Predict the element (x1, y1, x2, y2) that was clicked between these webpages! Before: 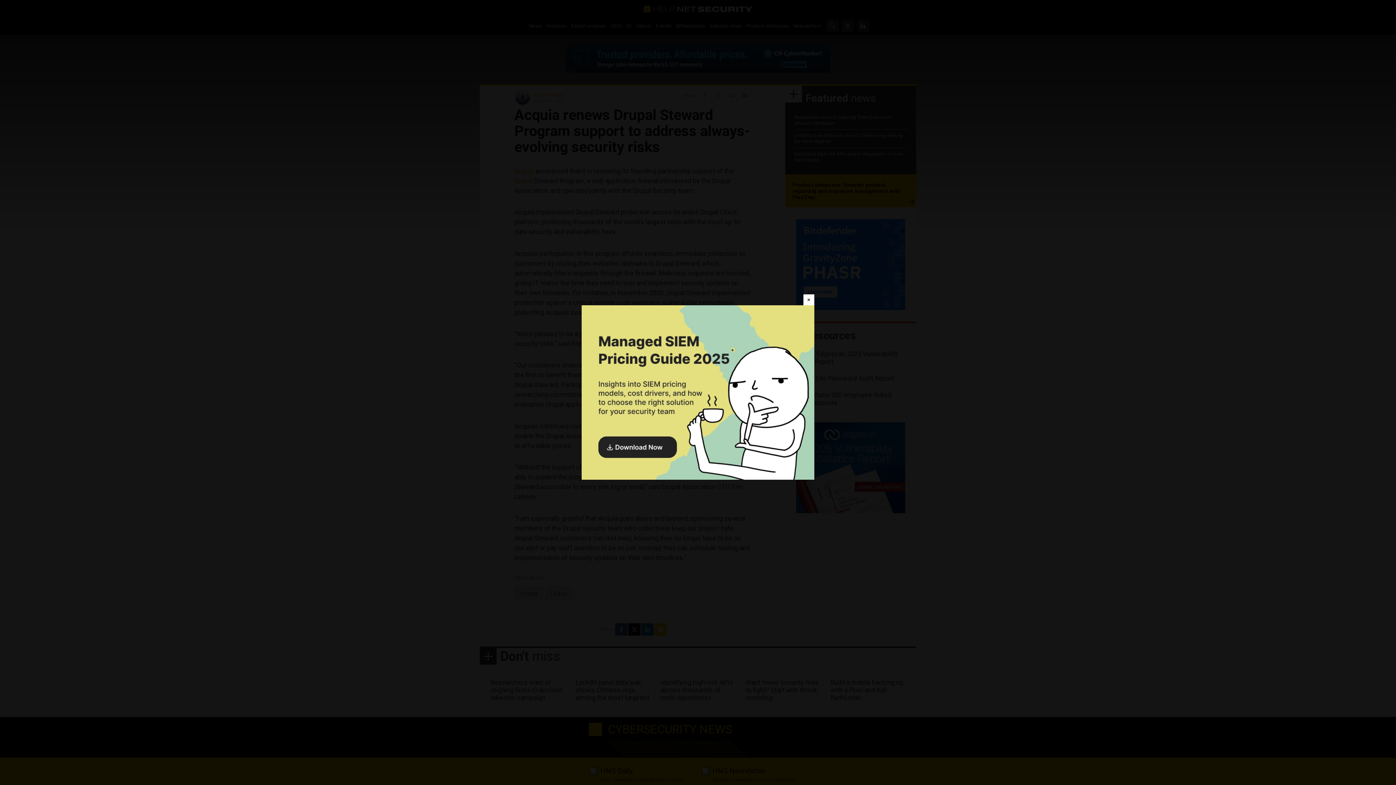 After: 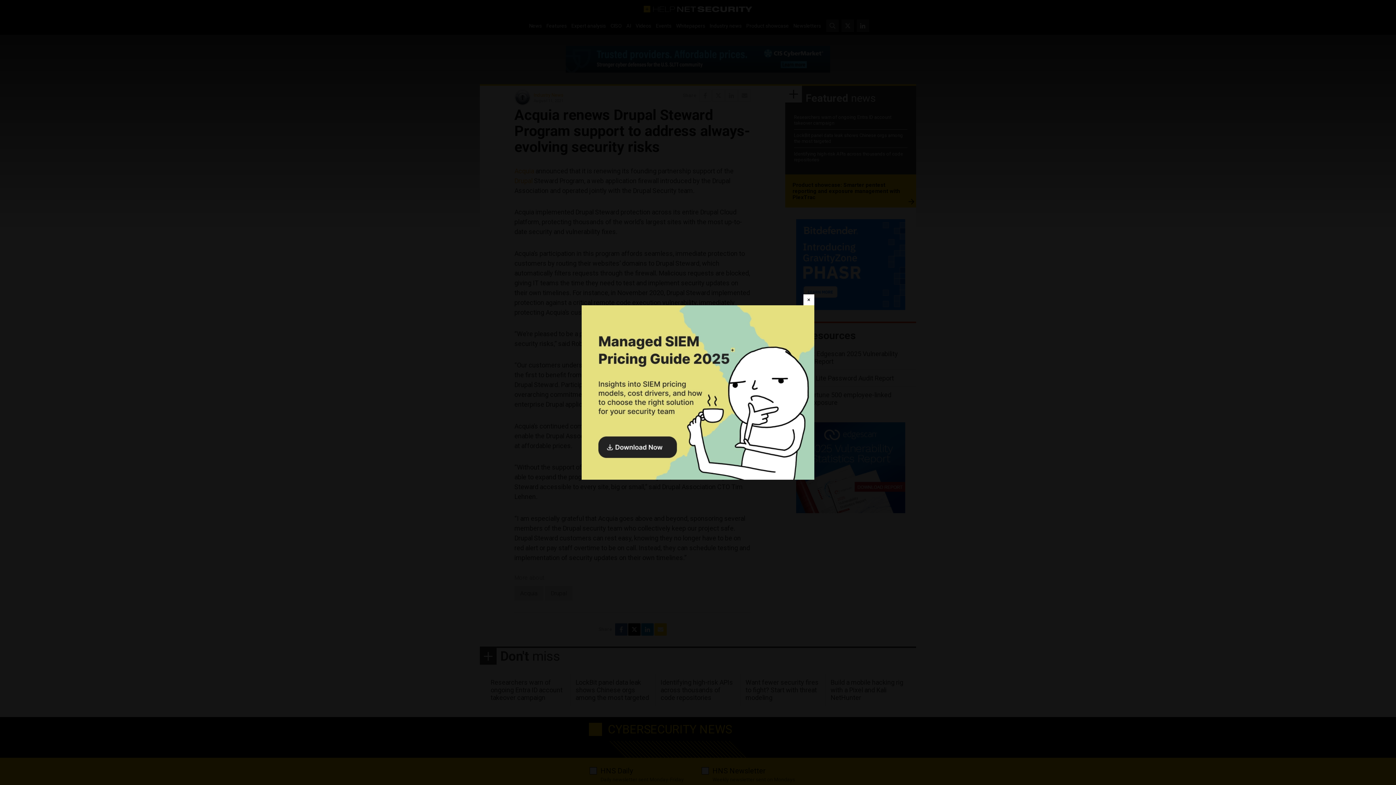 Action: bbox: (581, 305, 814, 480)